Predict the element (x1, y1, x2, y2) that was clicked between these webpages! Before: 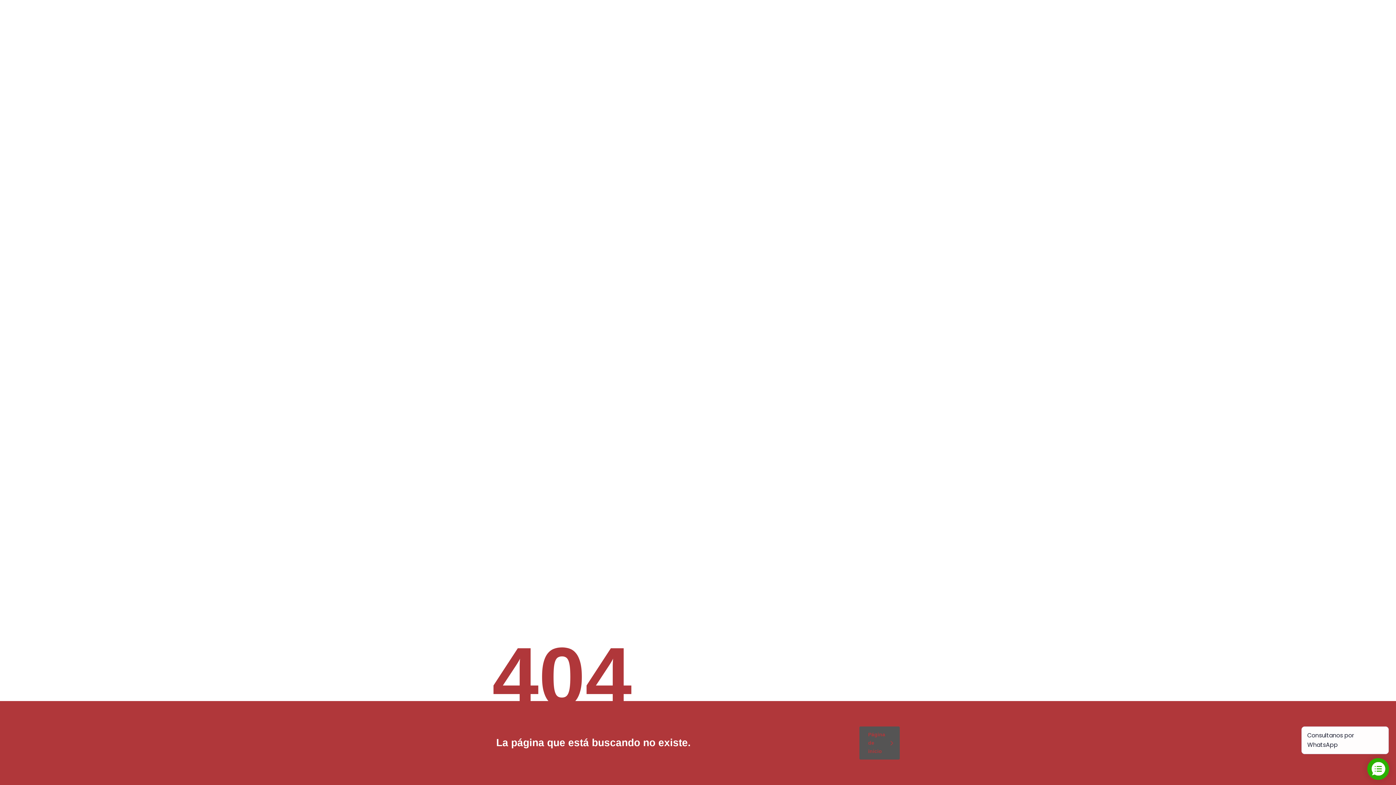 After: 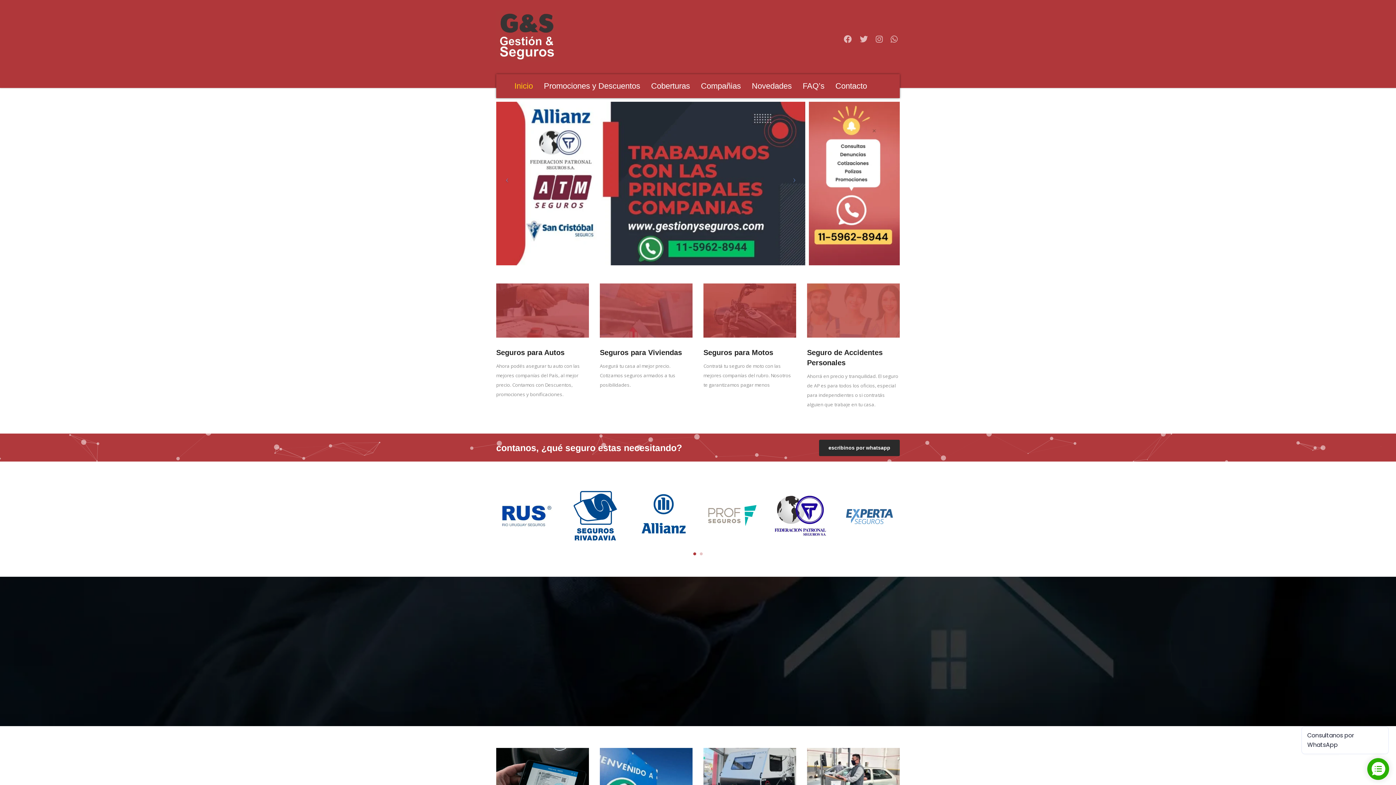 Action: bbox: (859, 726, 900, 760) label: Página de inicio